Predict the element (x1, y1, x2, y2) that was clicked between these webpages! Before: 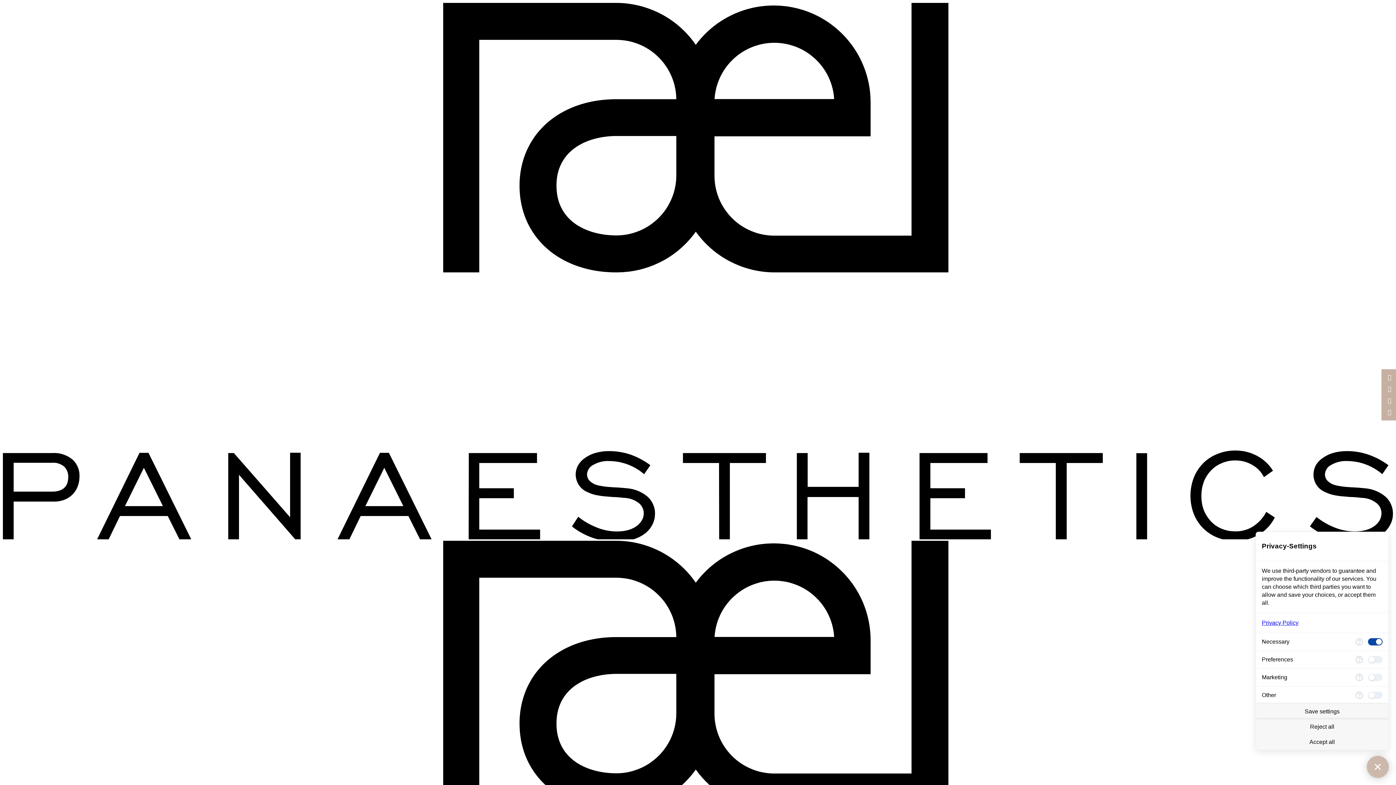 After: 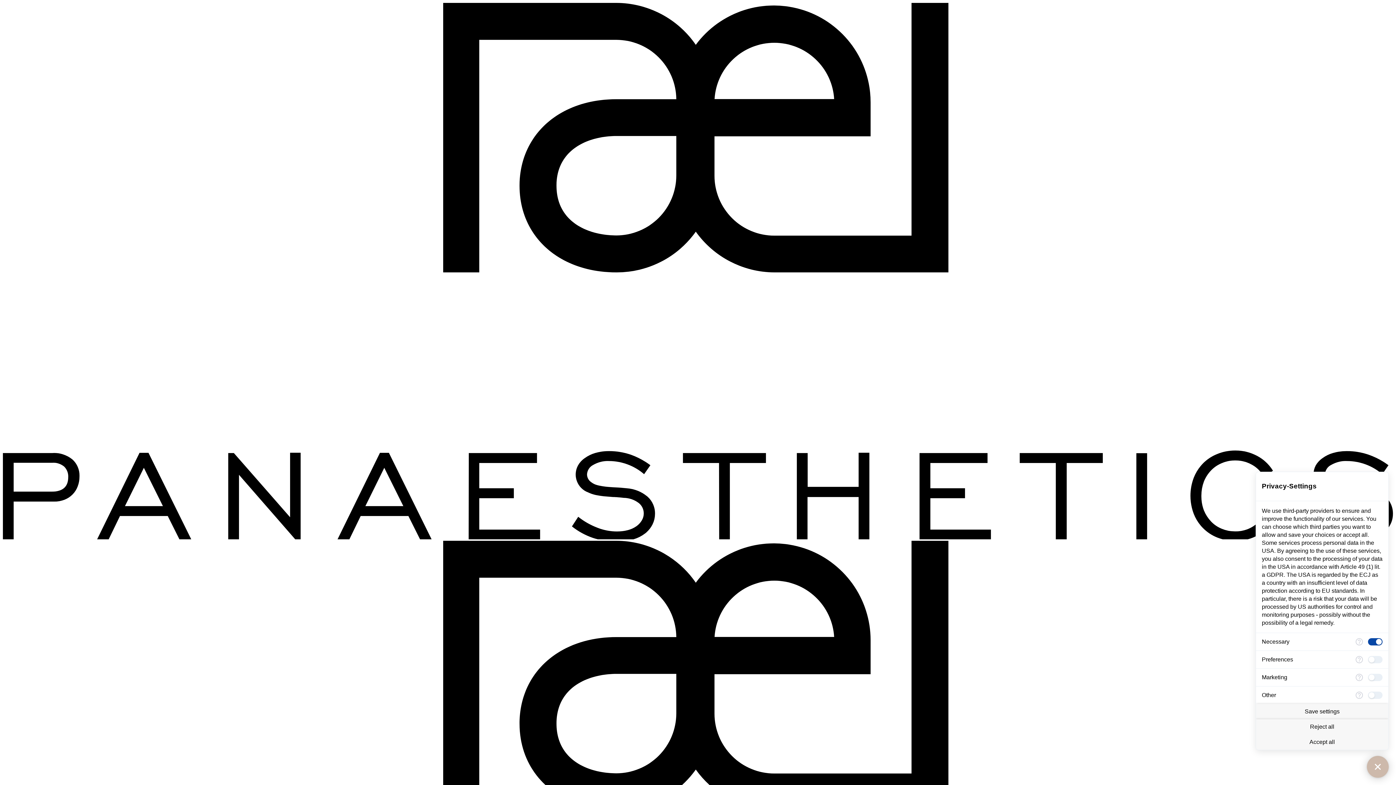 Action: label: Privacy Policy bbox: (1262, 620, 1298, 626)